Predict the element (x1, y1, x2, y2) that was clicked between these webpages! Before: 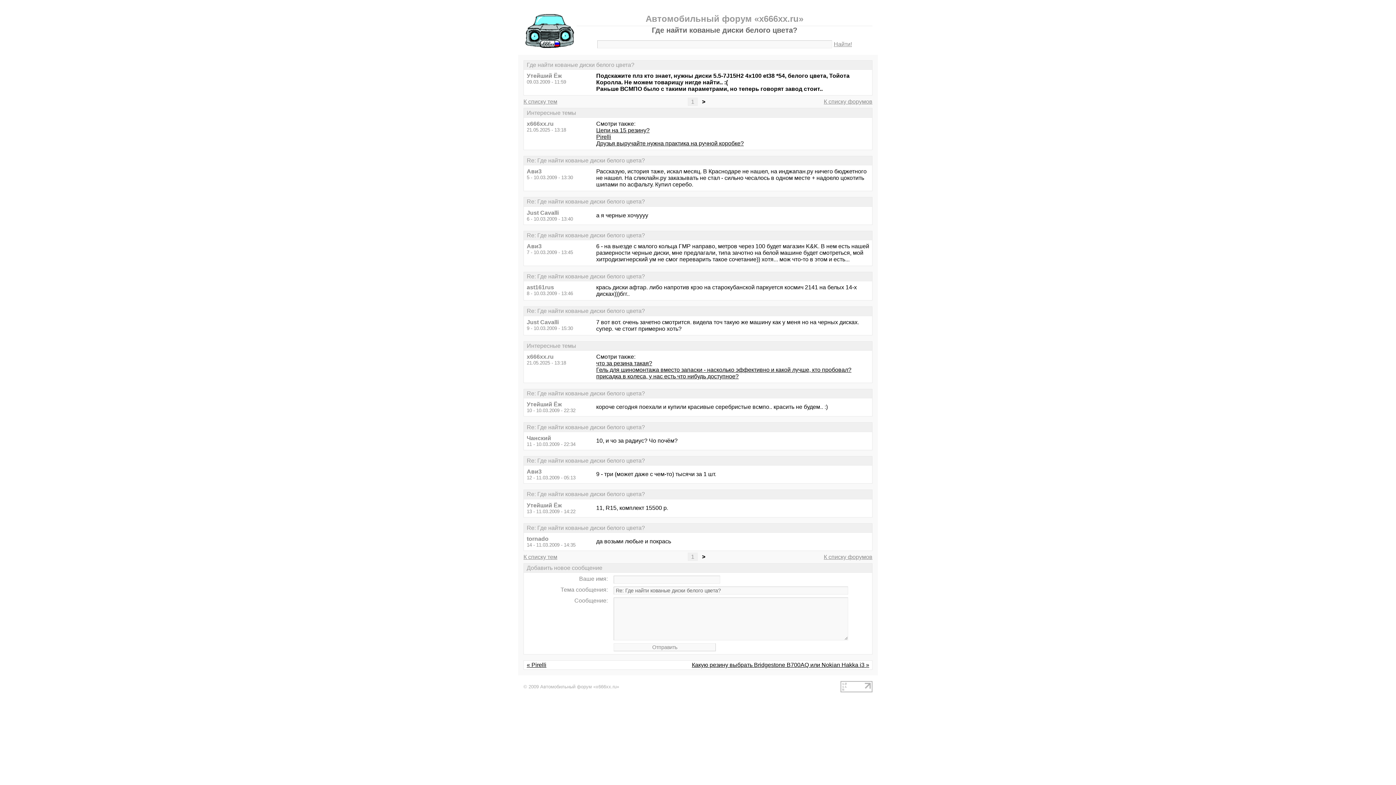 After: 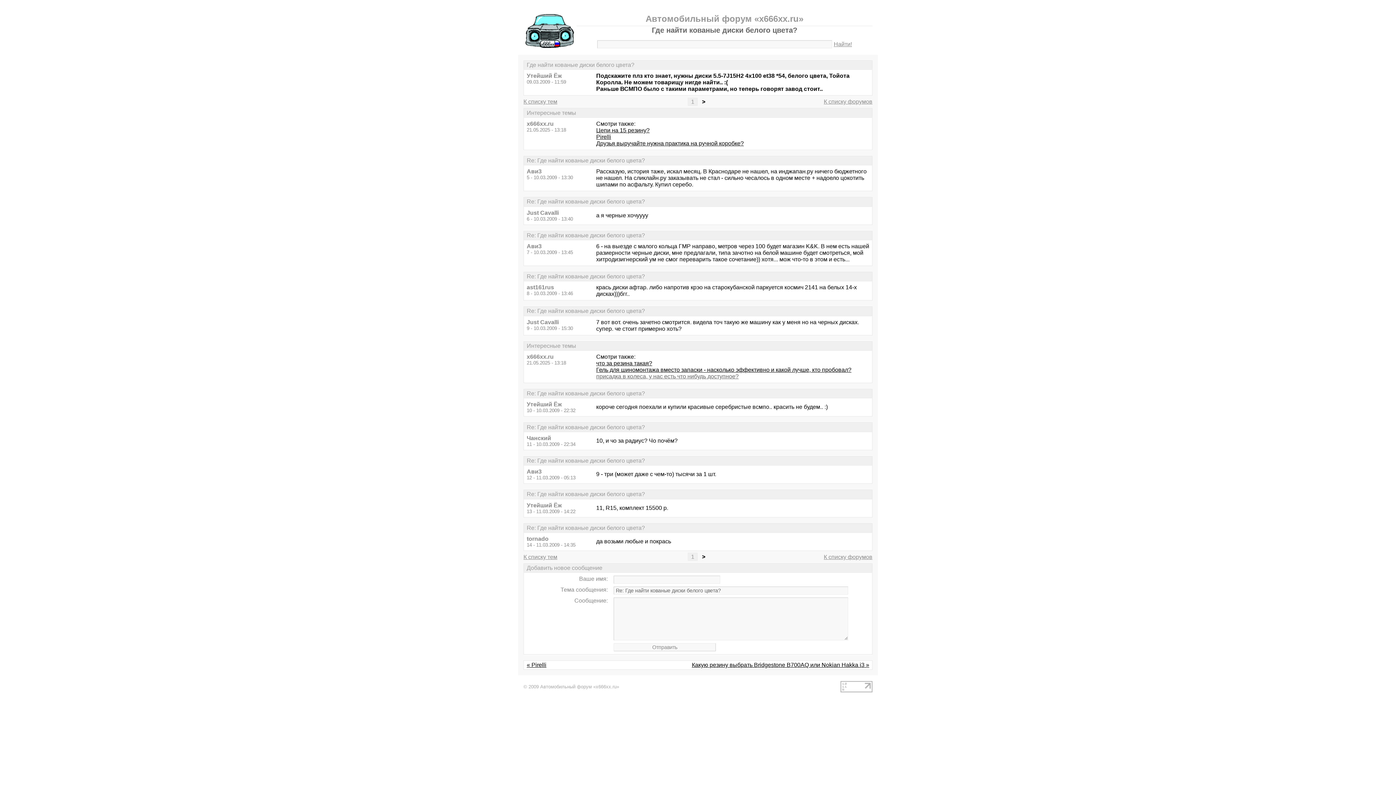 Action: label: присадка в колеса, у нас есть что нибудь доступное? bbox: (596, 373, 738, 379)